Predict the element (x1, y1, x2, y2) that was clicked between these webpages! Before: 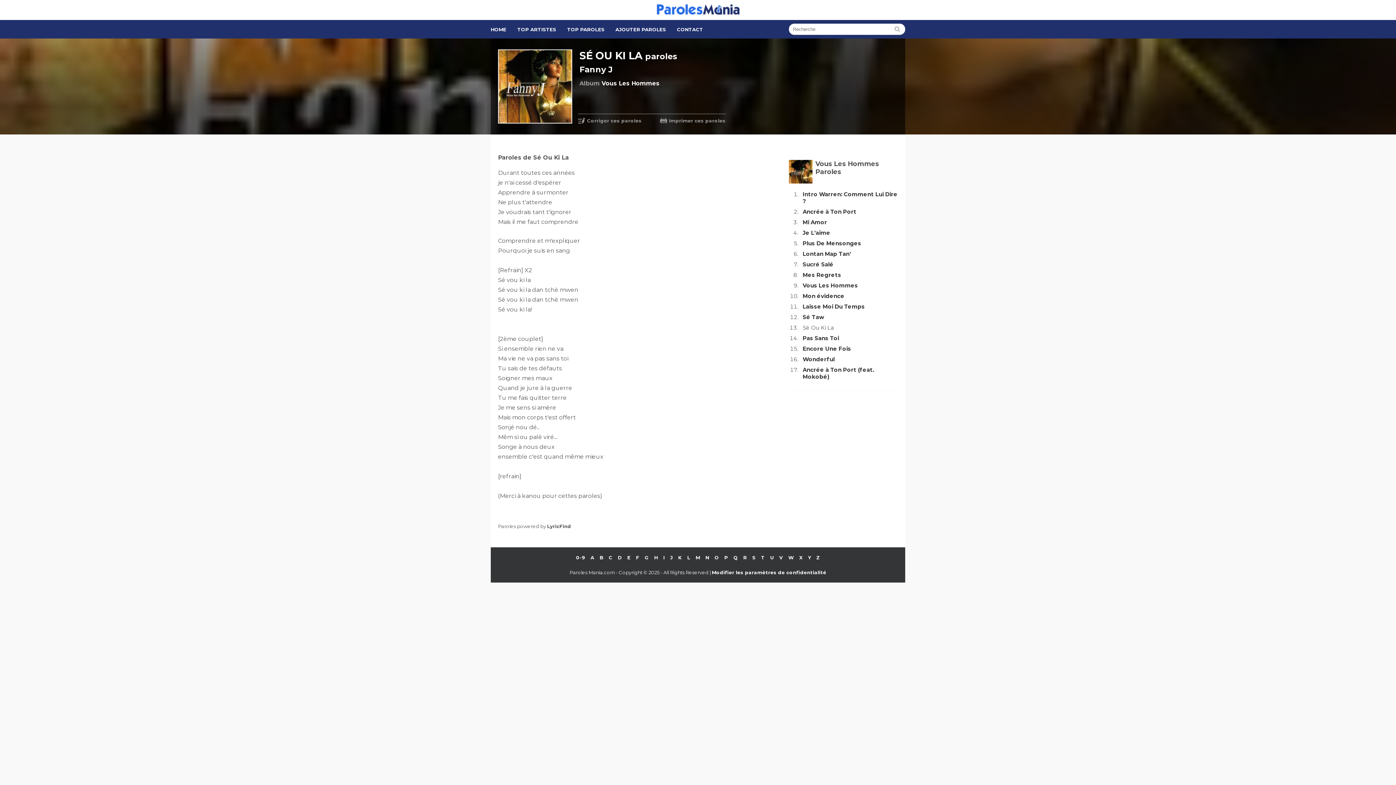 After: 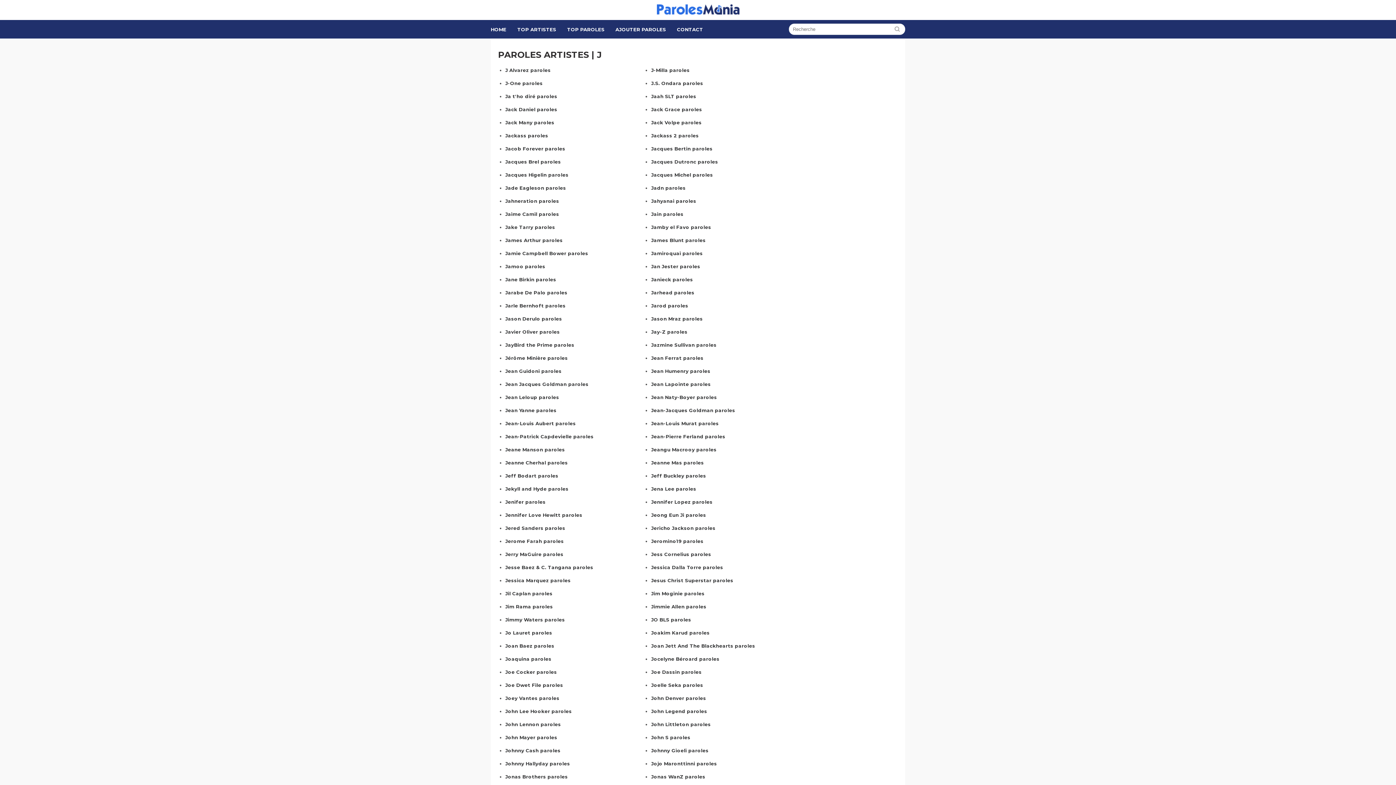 Action: bbox: (670, 626, 672, 632) label: J